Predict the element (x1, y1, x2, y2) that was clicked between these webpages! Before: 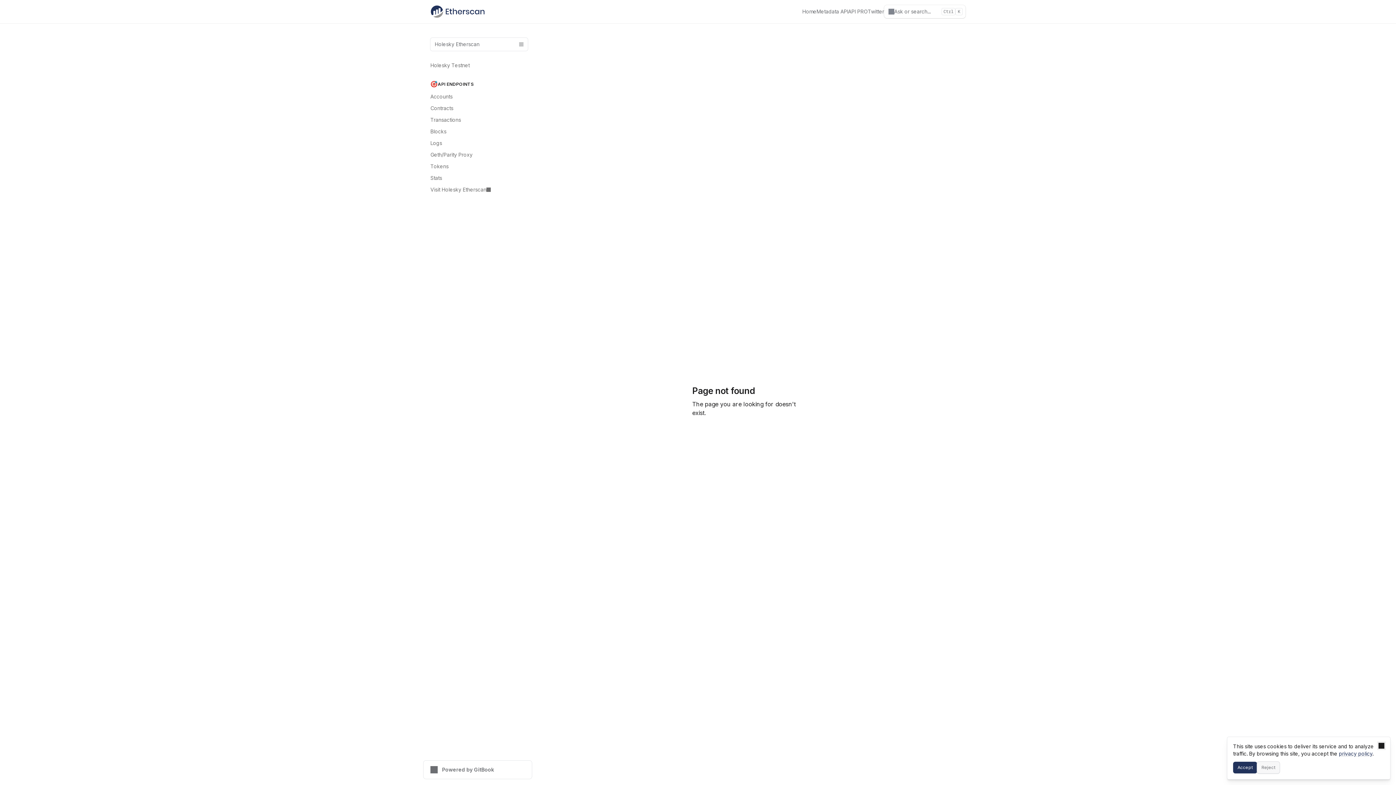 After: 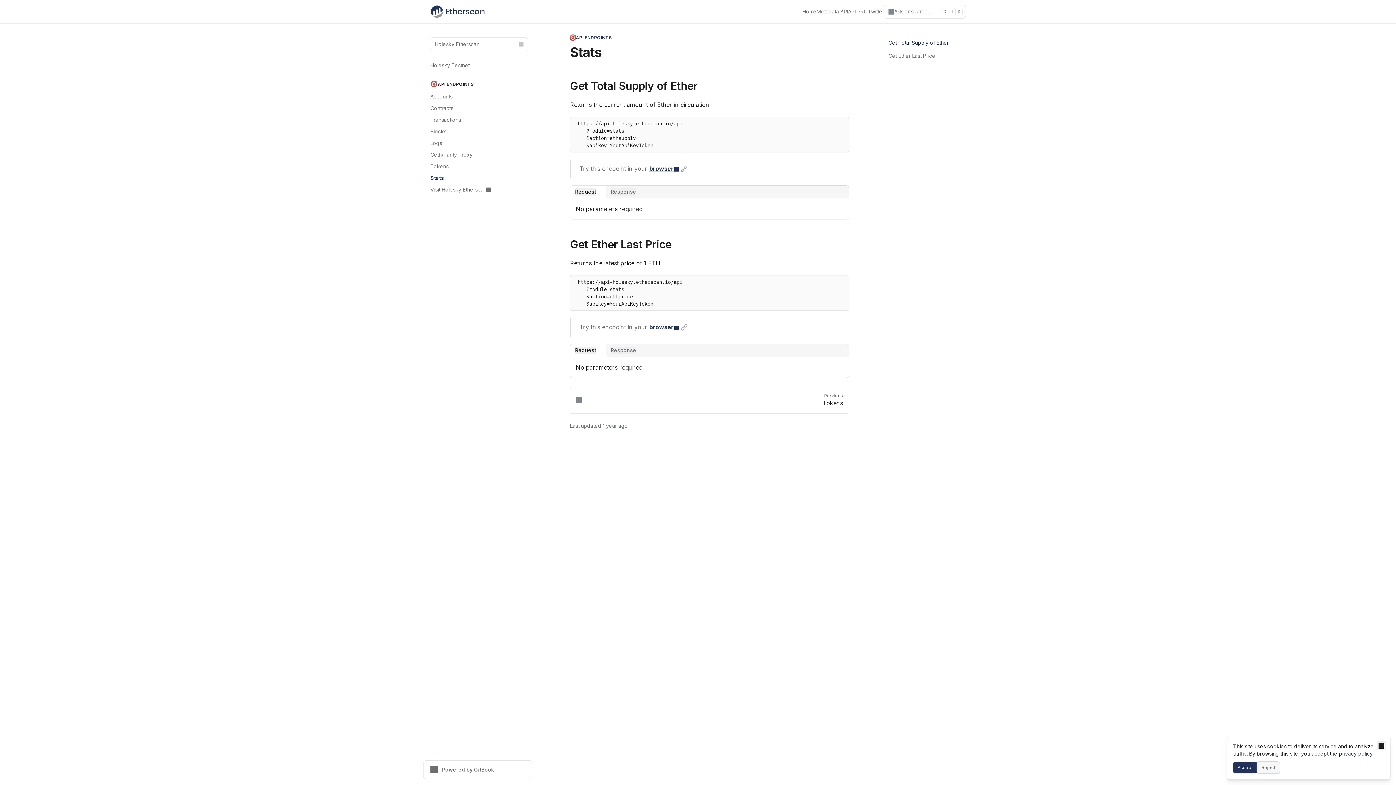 Action: label: Stats bbox: (426, 172, 532, 184)